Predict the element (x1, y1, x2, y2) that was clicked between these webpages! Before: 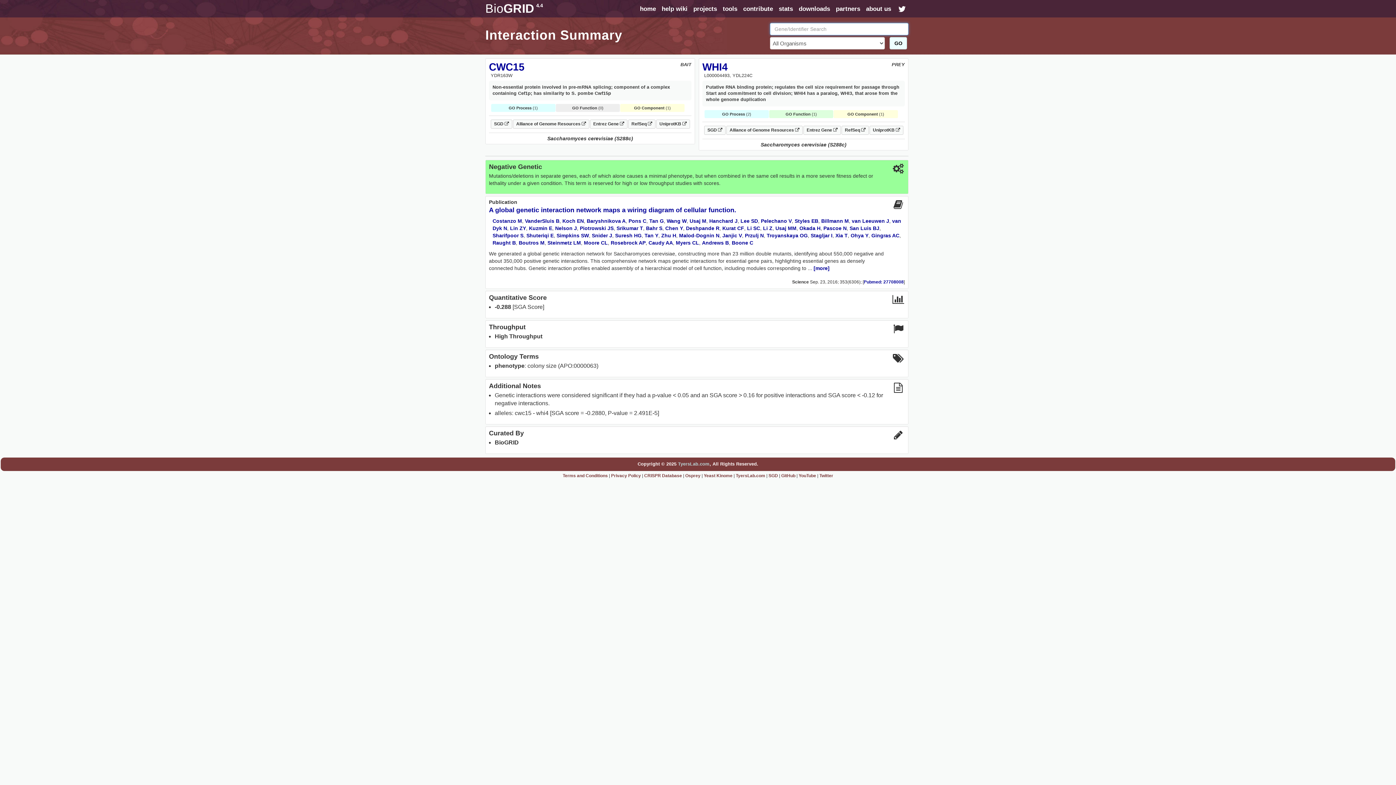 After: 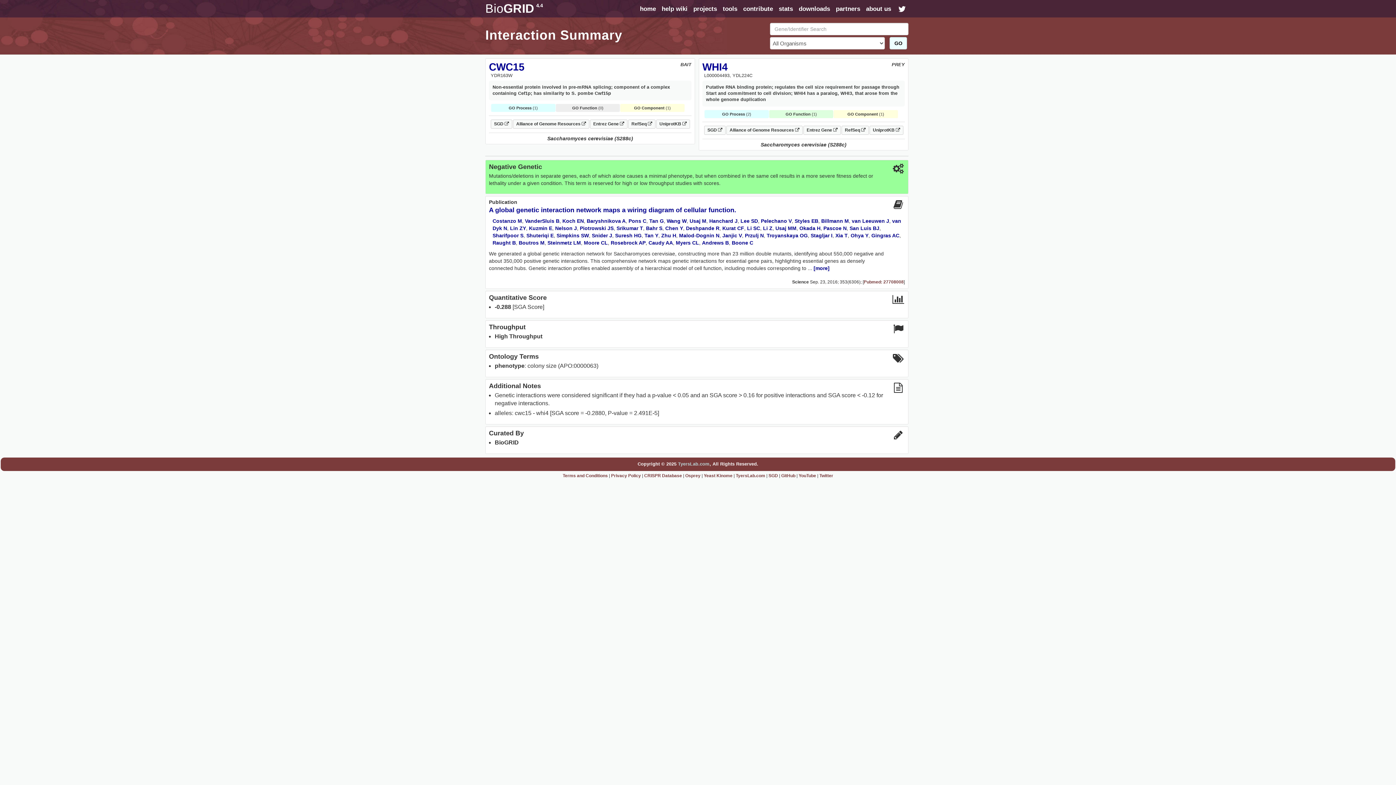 Action: label: Pubmed: 27708008 bbox: (864, 279, 904, 284)